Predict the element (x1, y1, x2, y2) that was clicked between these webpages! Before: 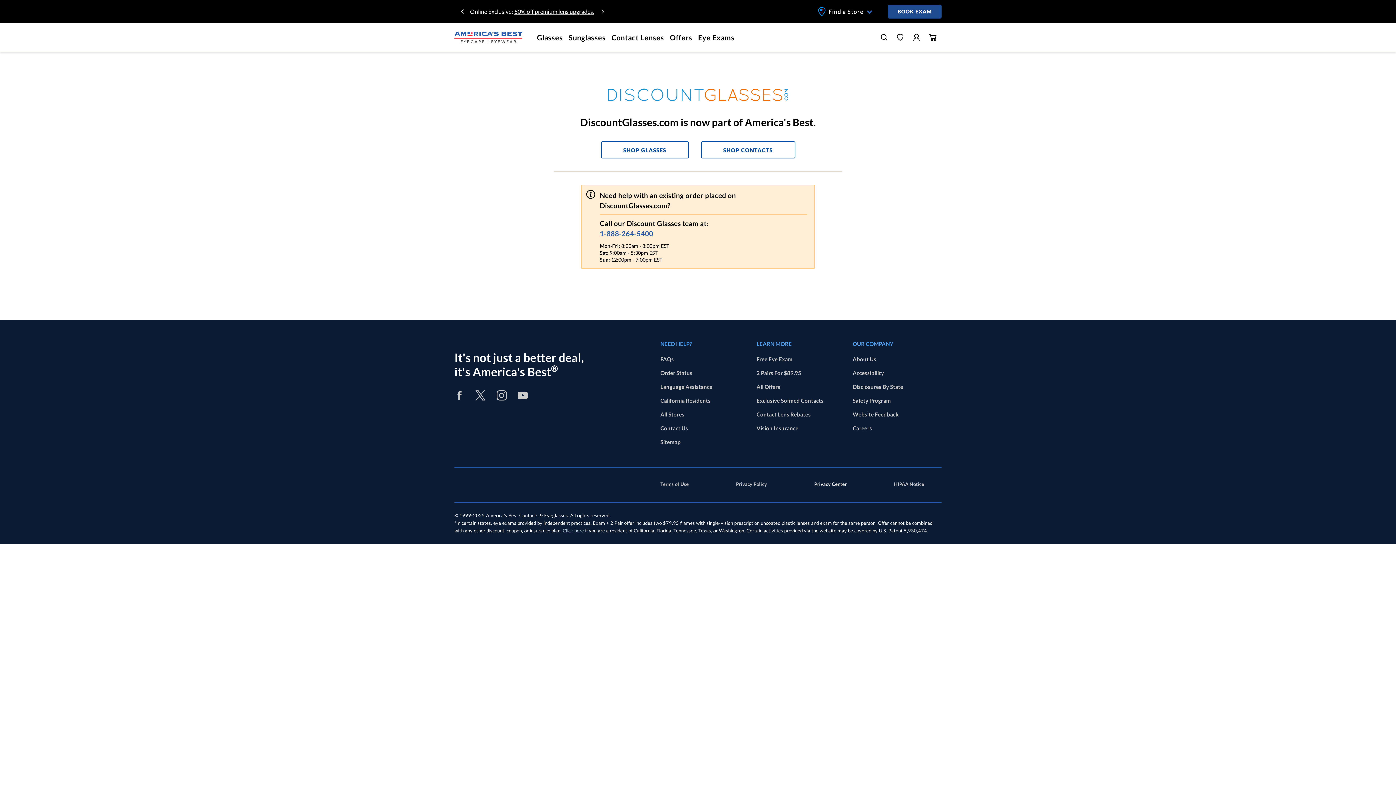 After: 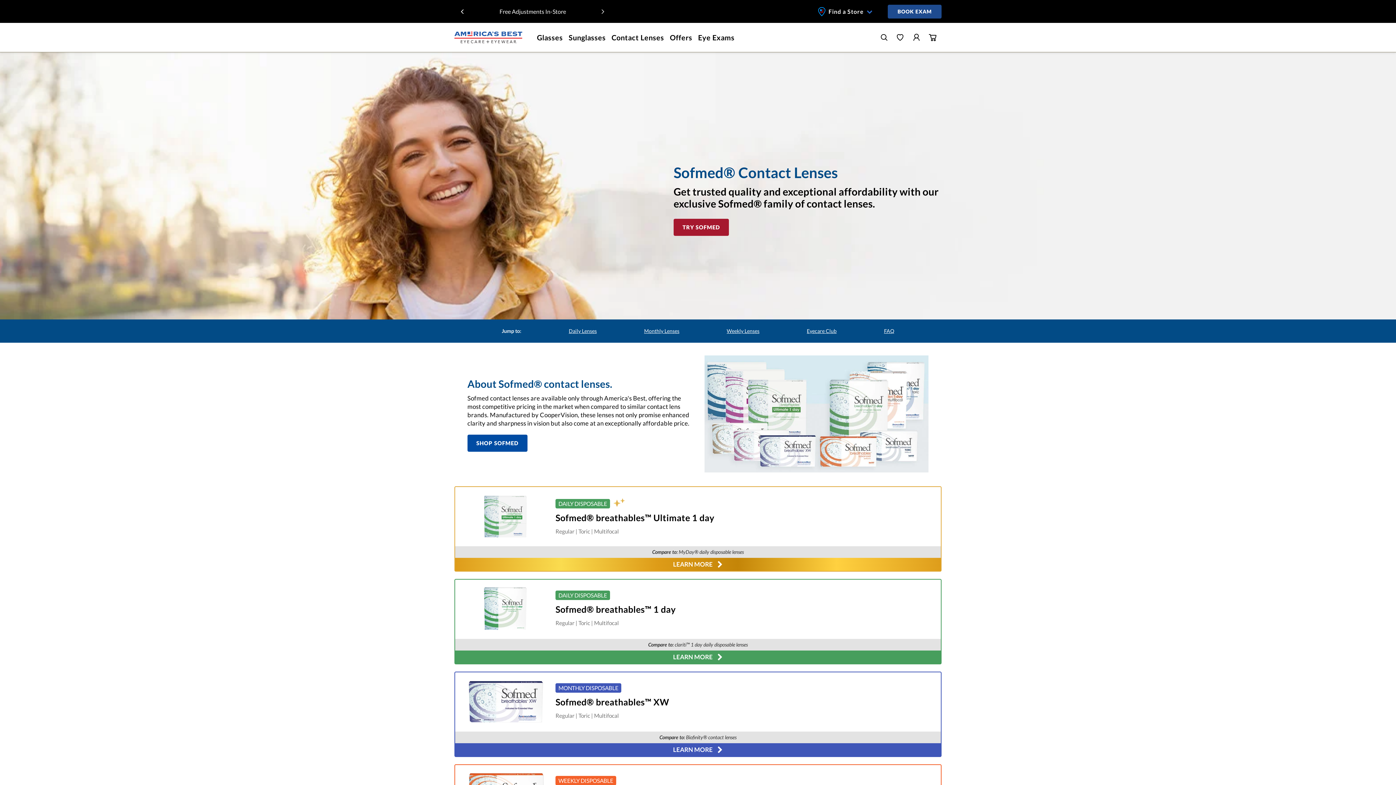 Action: bbox: (756, 395, 845, 406) label: Exclusive Sofmed Contacts